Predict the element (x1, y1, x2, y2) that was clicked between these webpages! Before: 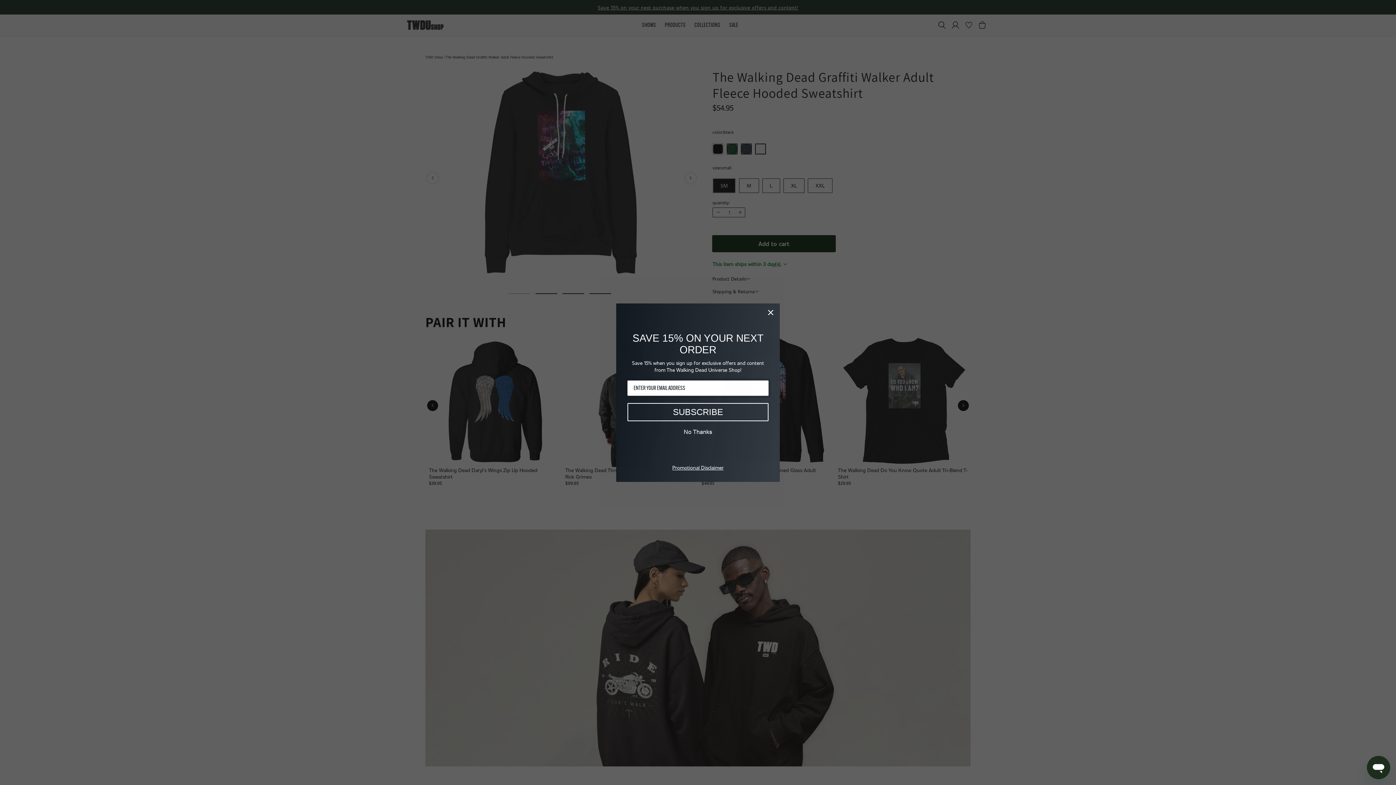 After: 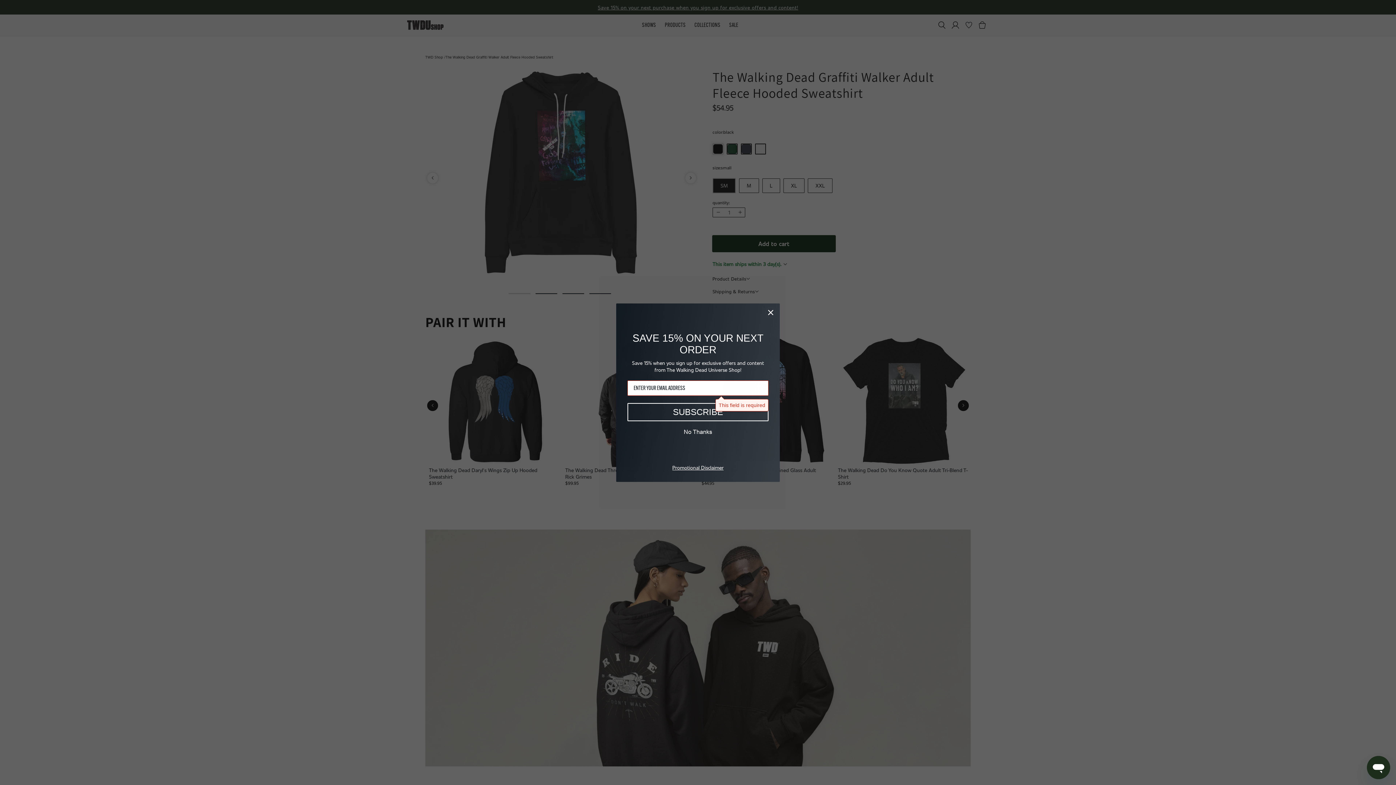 Action: bbox: (627, 403, 768, 421) label: SUBSCRIBE